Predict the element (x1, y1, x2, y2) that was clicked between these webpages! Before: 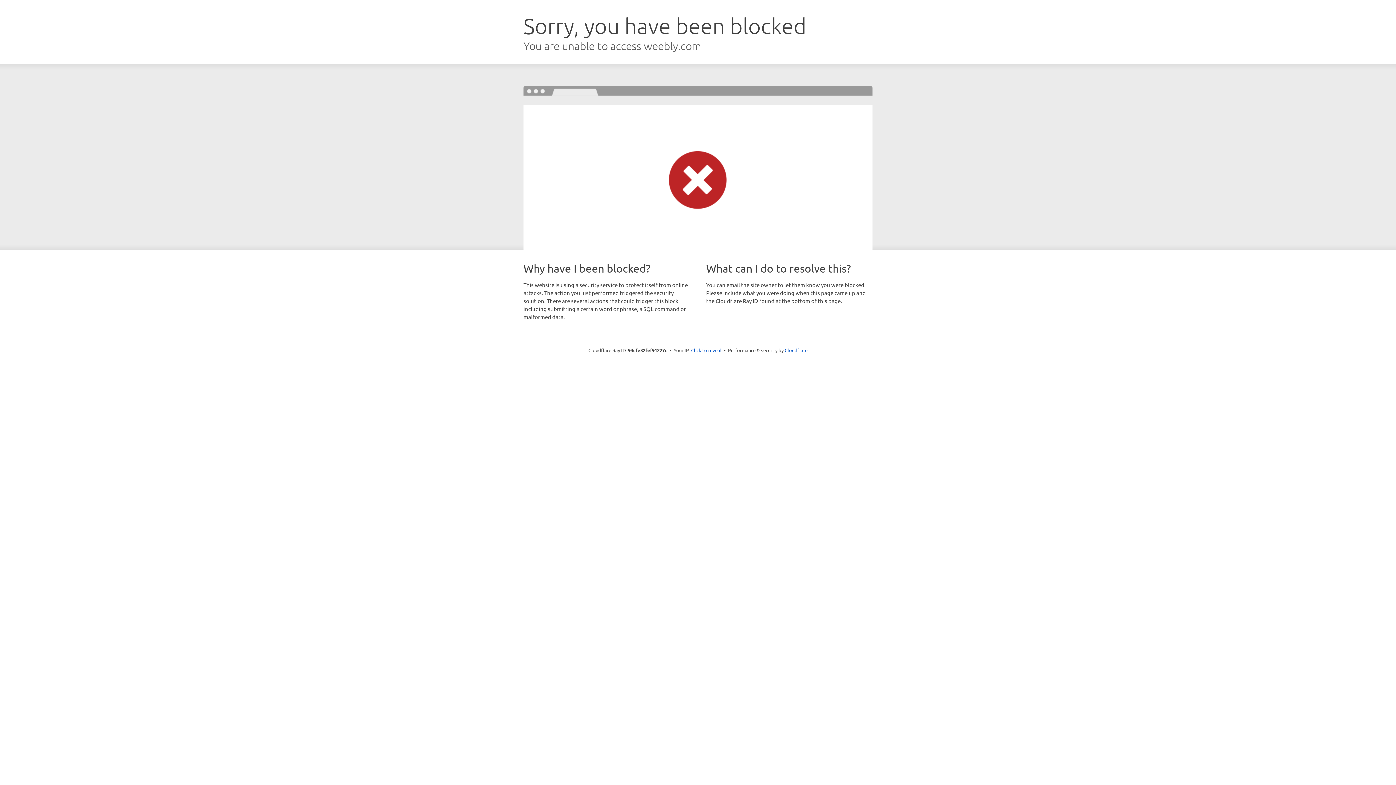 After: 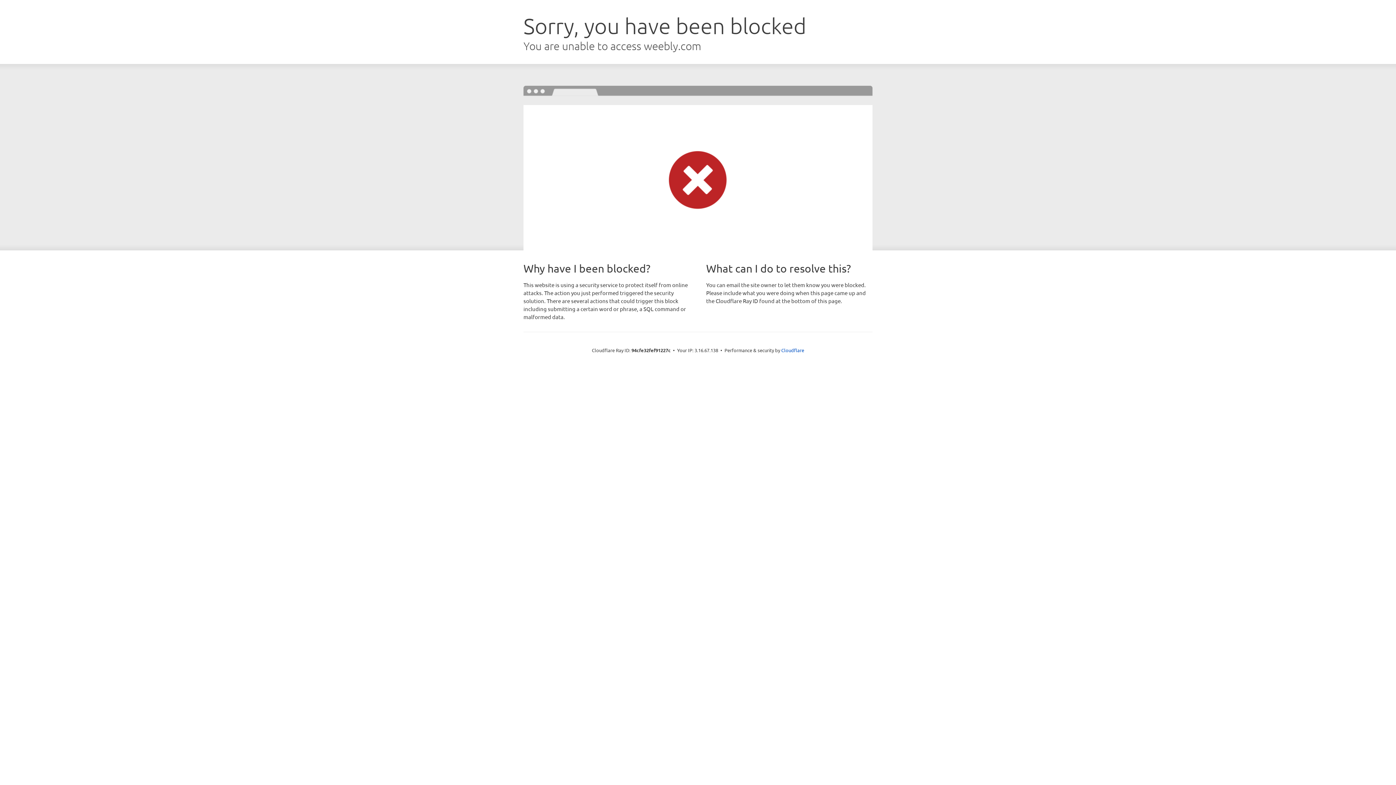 Action: label: Click to reveal bbox: (691, 346, 721, 353)